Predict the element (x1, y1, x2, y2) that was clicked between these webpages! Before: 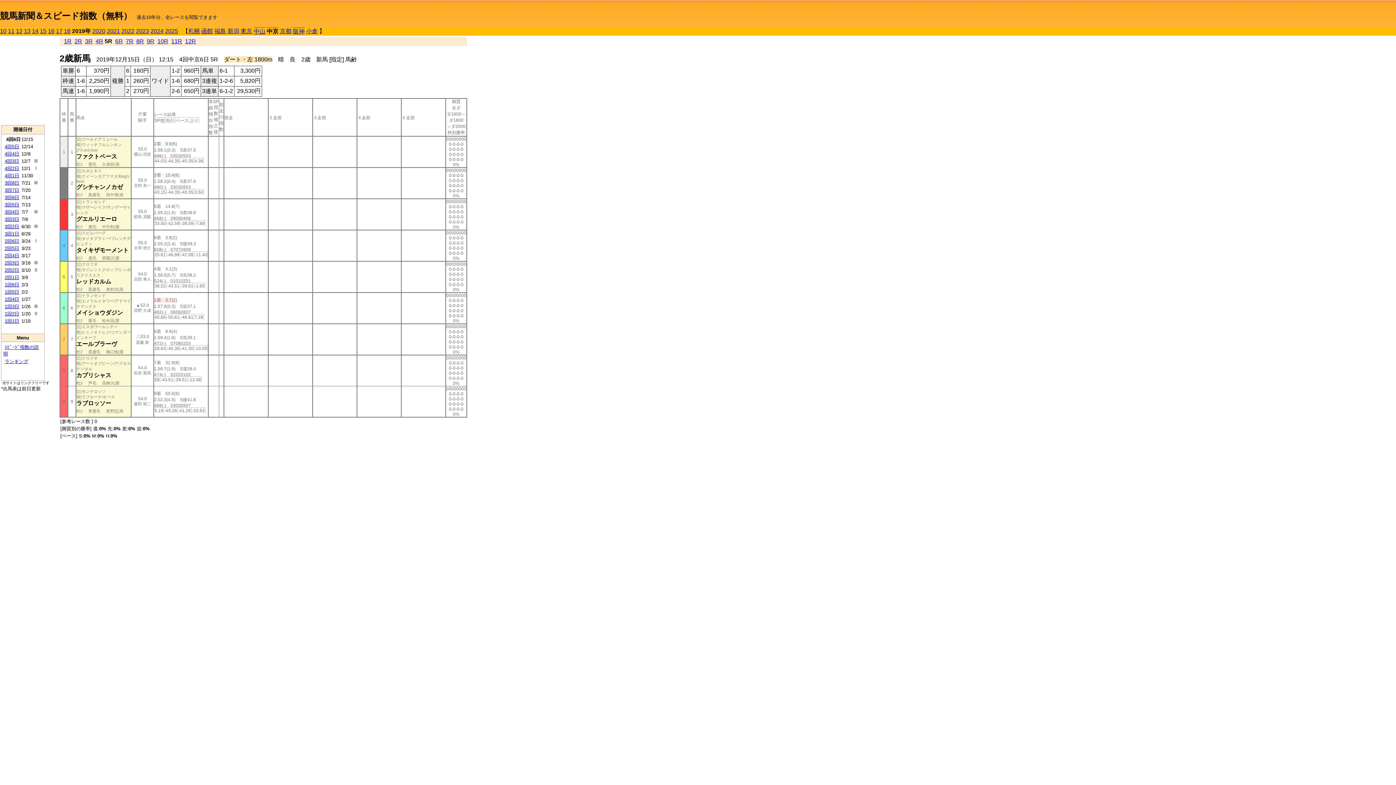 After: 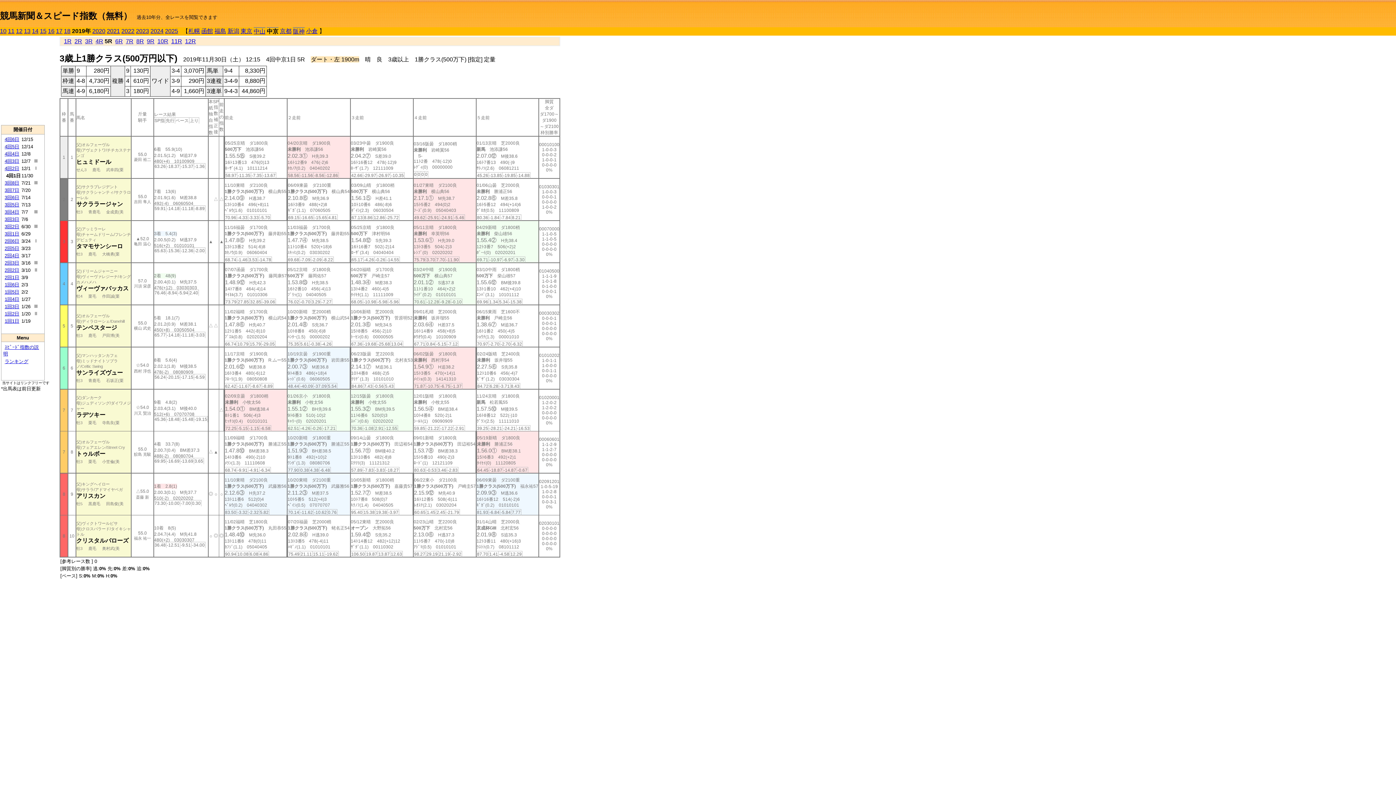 Action: bbox: (4, 173, 19, 178) label: 4回1日